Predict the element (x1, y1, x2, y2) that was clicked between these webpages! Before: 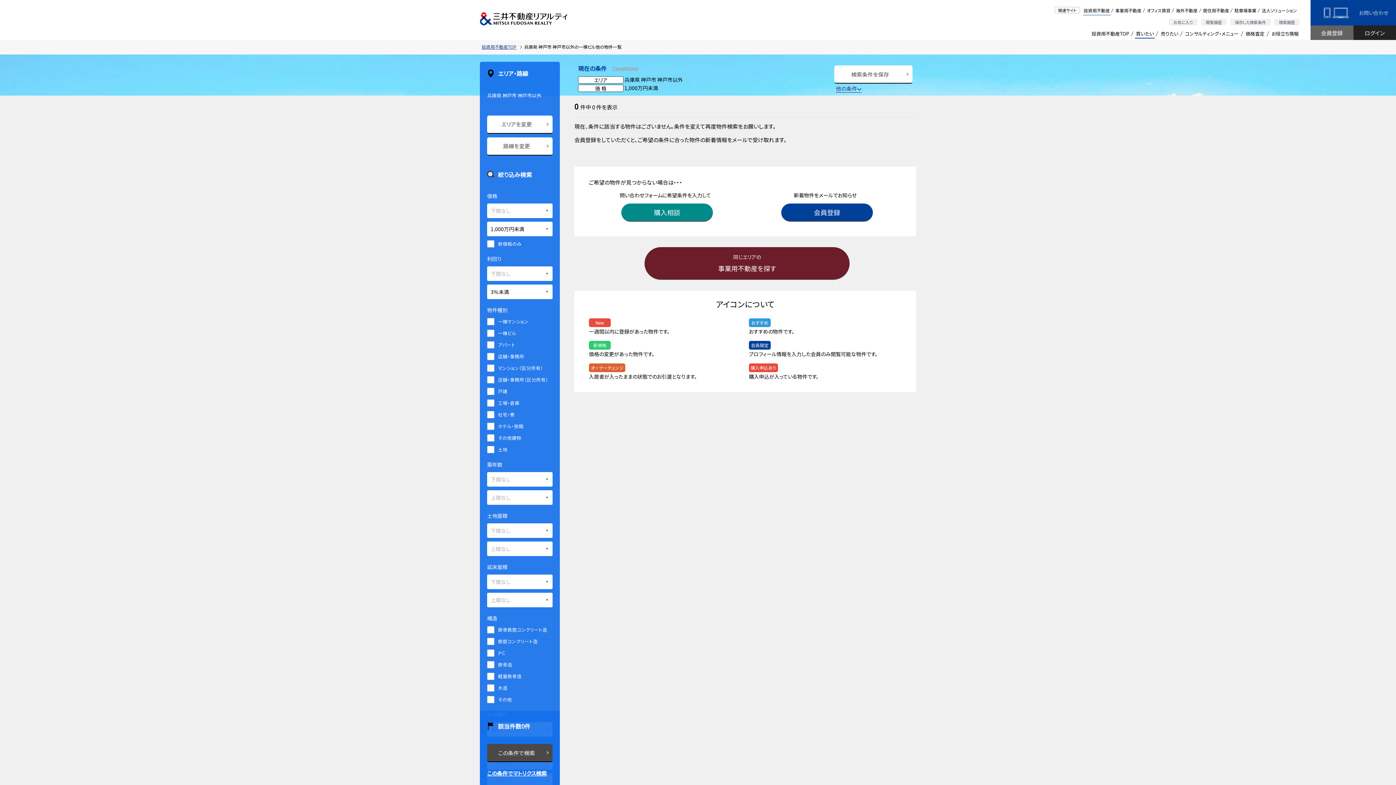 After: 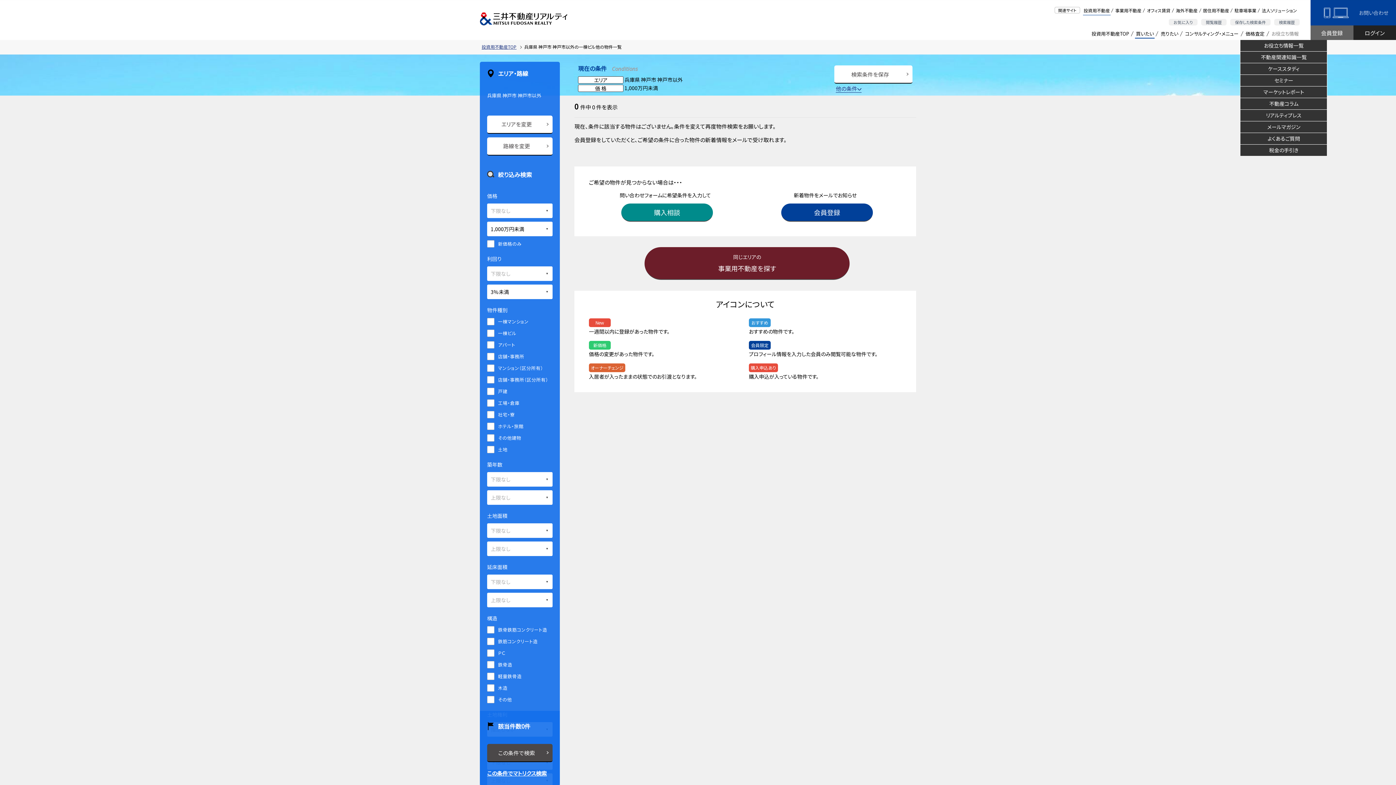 Action: label: お役立ち情報 bbox: (1270, 28, 1300, 38)